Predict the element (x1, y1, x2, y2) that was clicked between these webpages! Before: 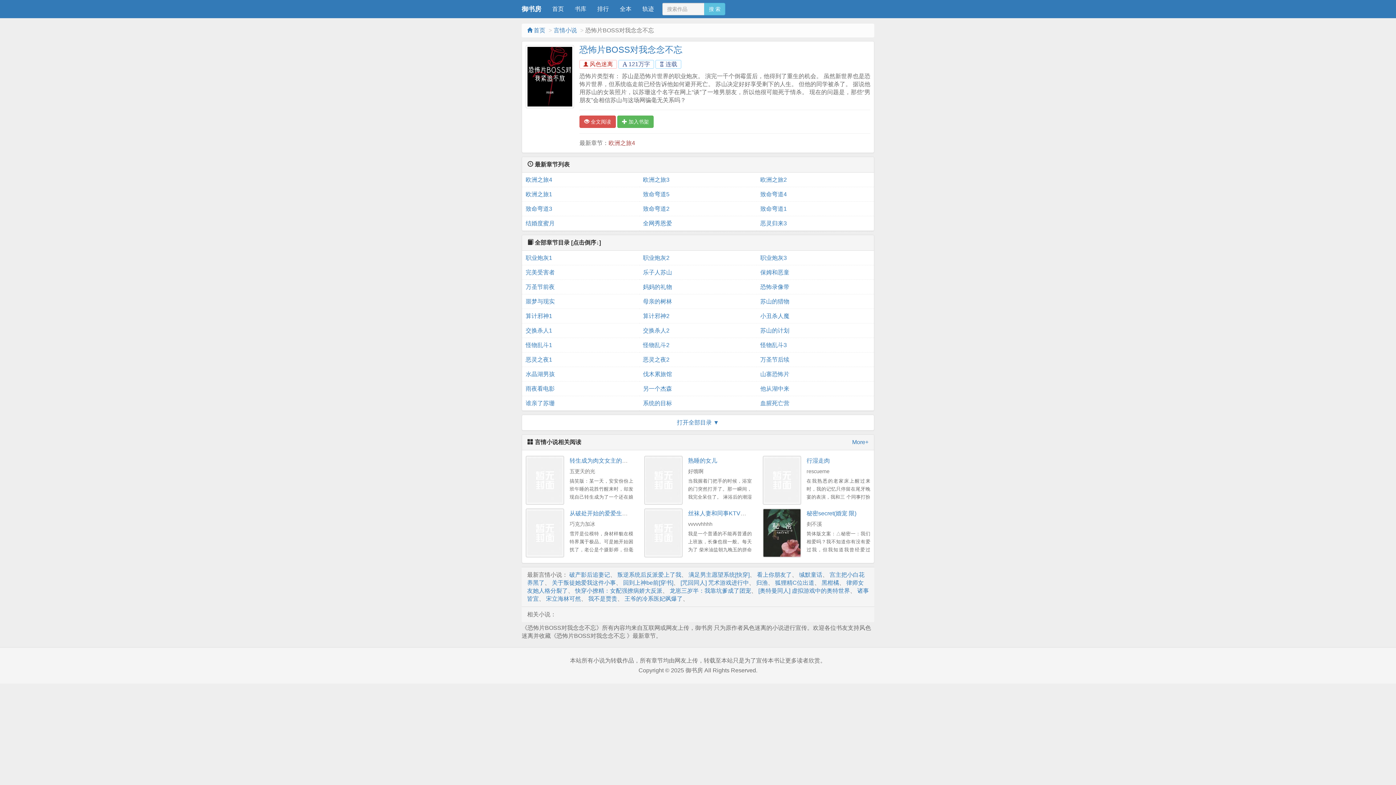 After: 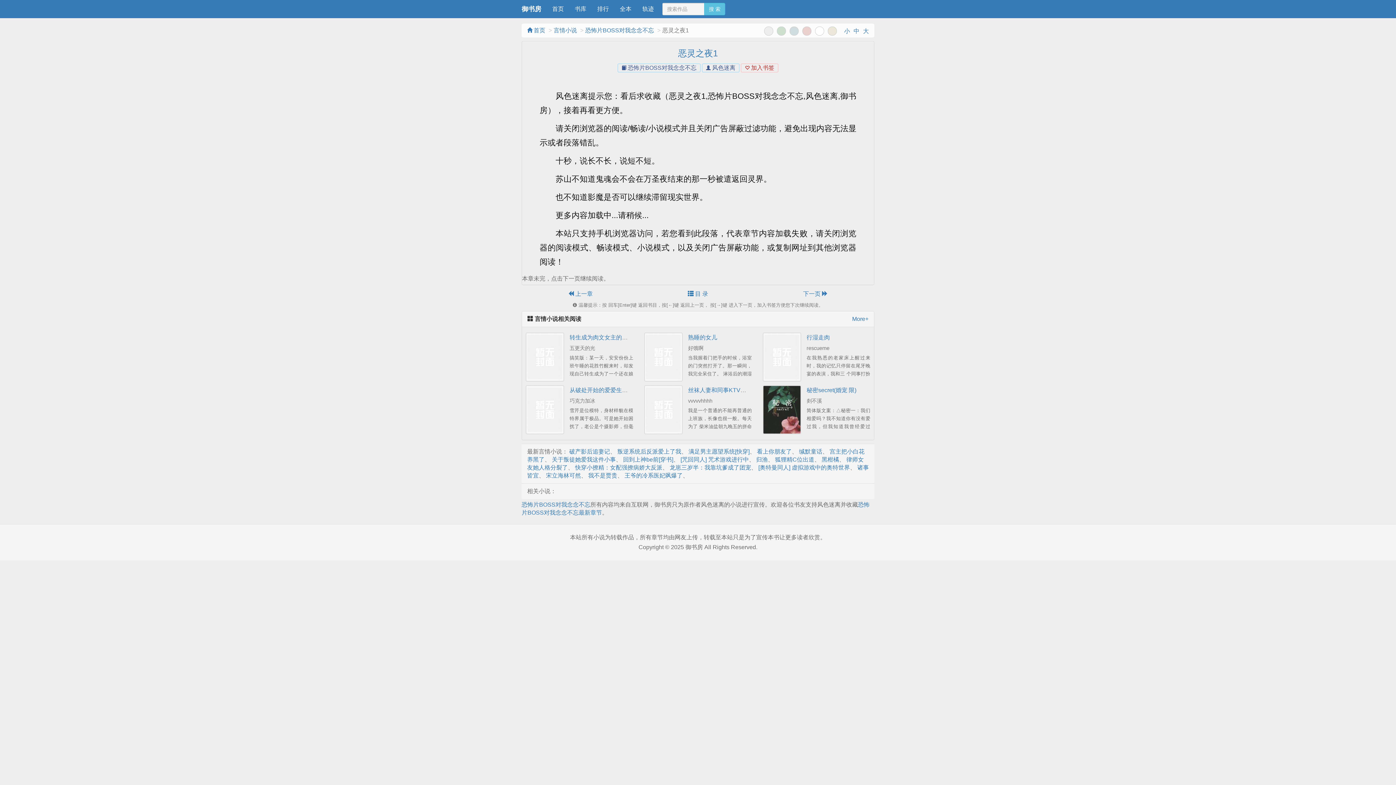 Action: bbox: (525, 352, 635, 367) label: 恶灵之夜1